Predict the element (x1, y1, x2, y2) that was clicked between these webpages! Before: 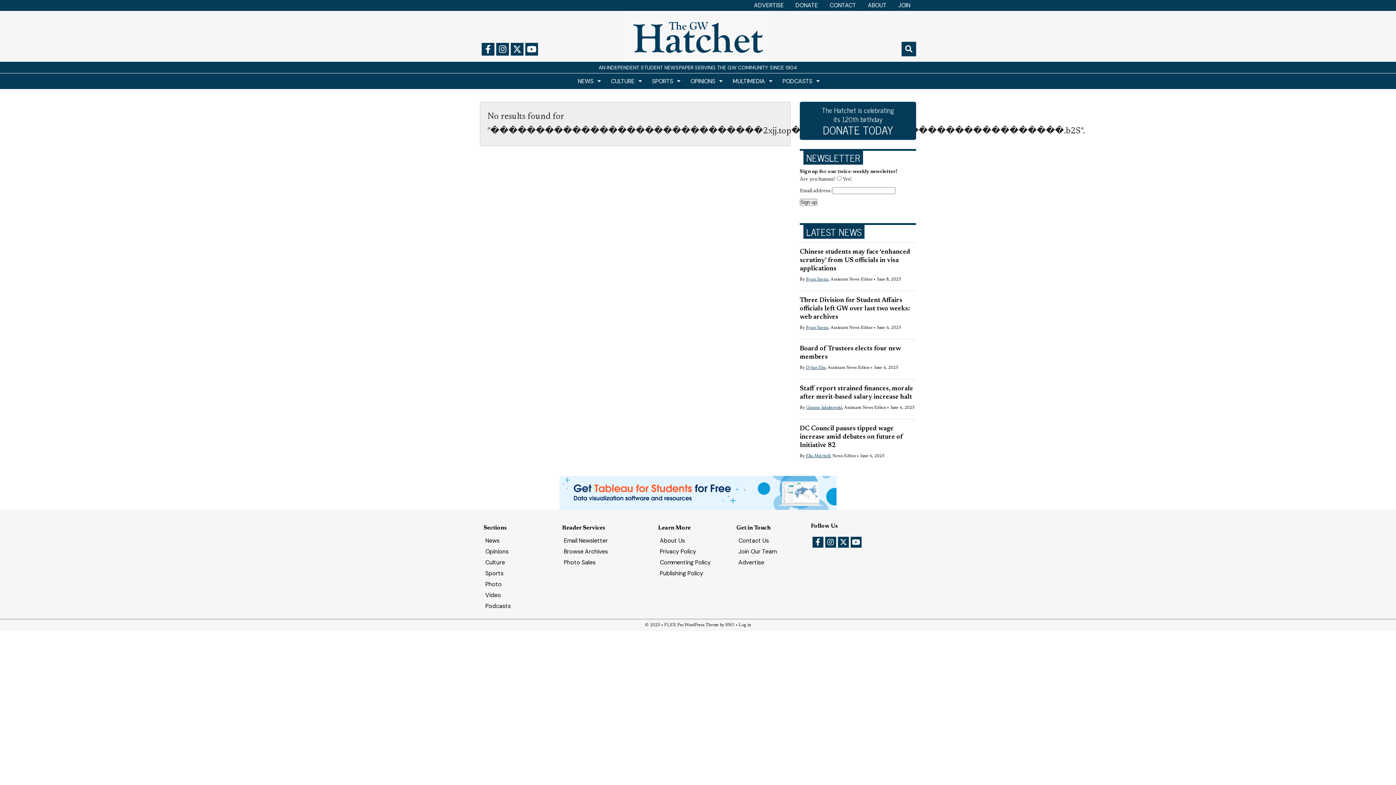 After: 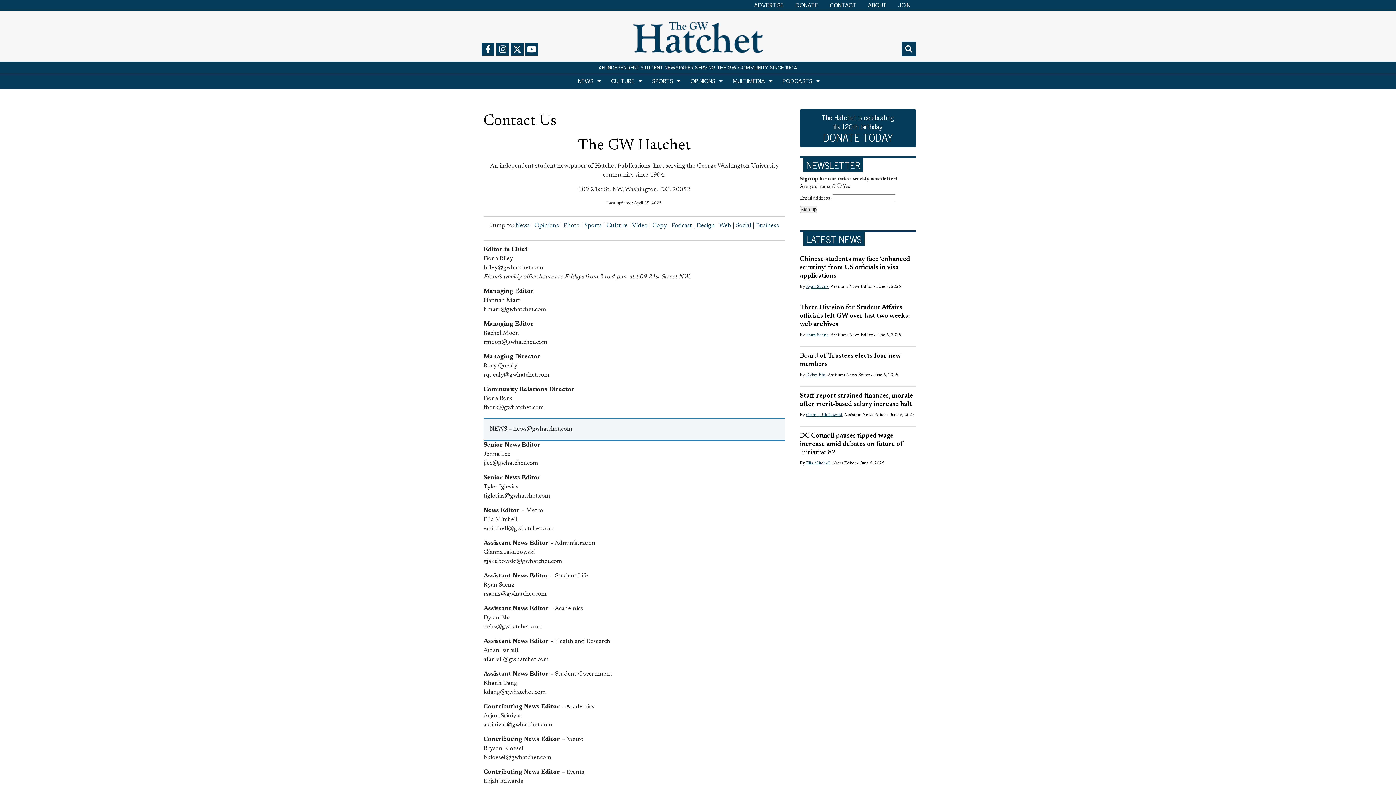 Action: bbox: (824, 0, 862, 10) label: CONTACT